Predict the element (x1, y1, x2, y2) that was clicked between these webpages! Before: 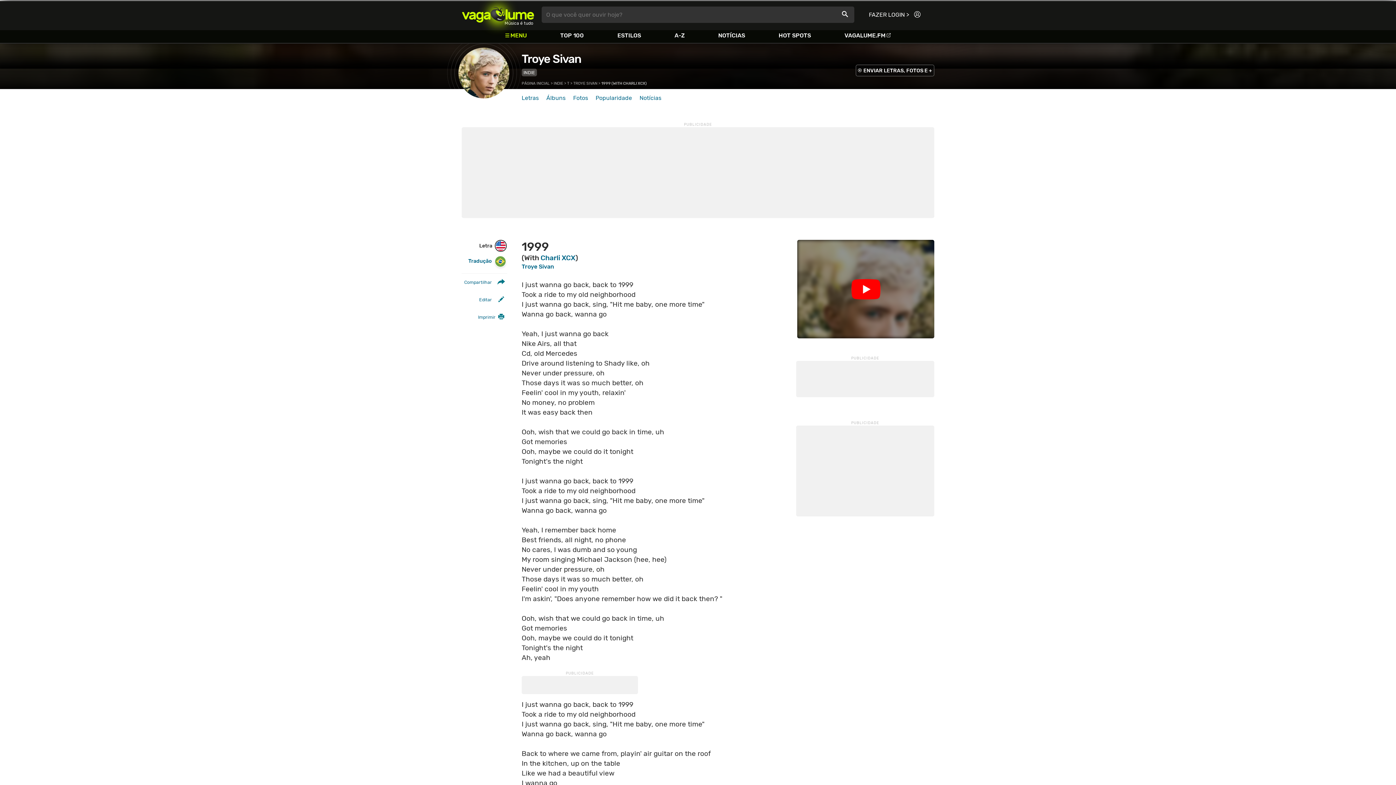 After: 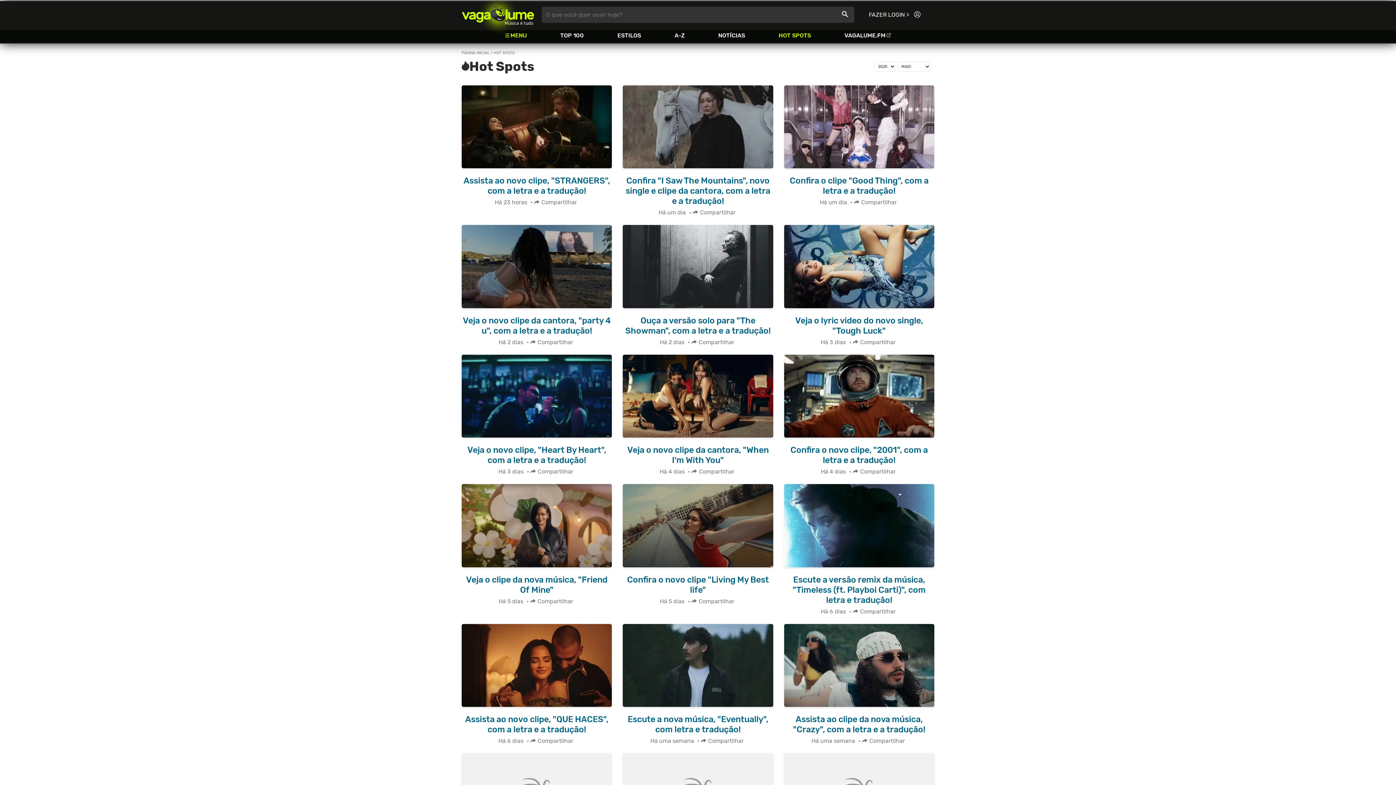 Action: label: HOT SPOTS bbox: (778, 32, 811, 38)